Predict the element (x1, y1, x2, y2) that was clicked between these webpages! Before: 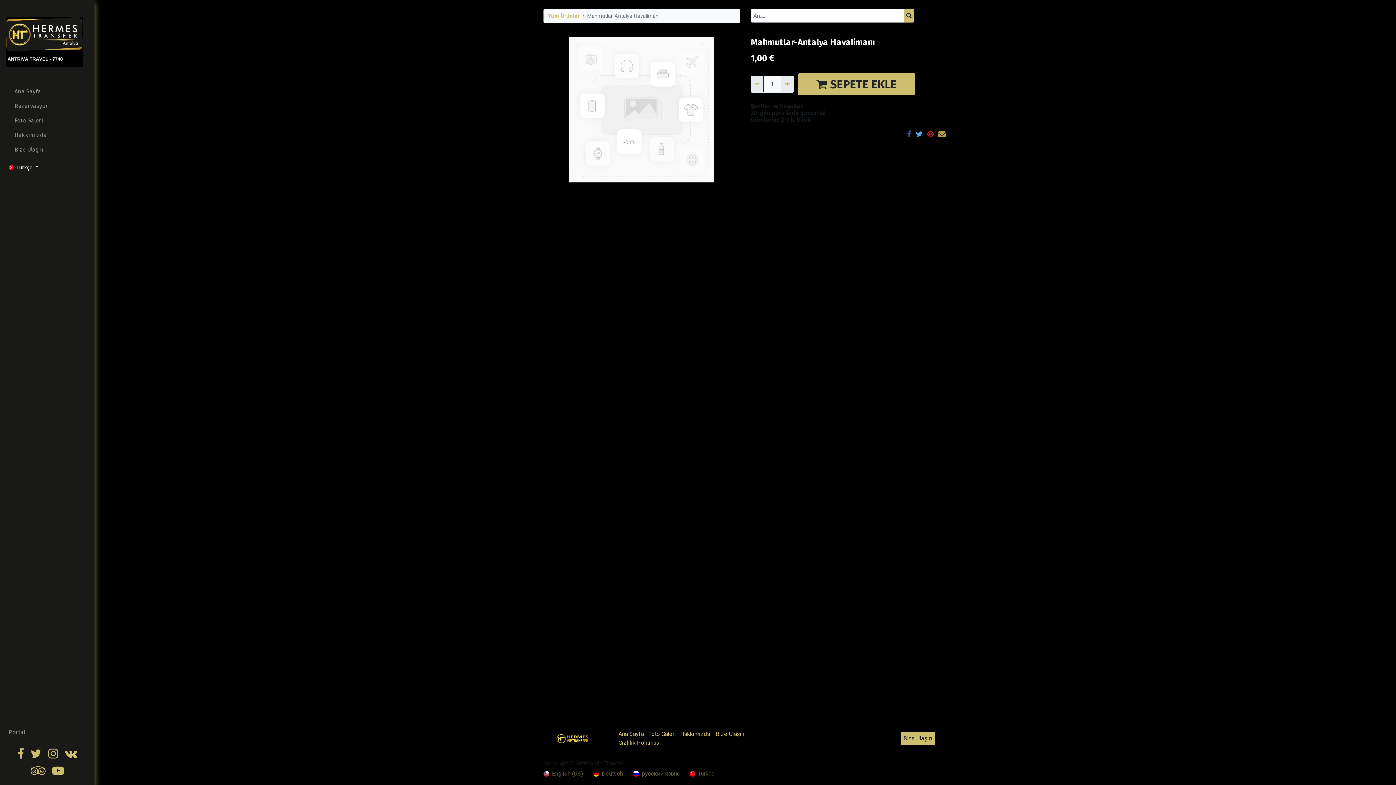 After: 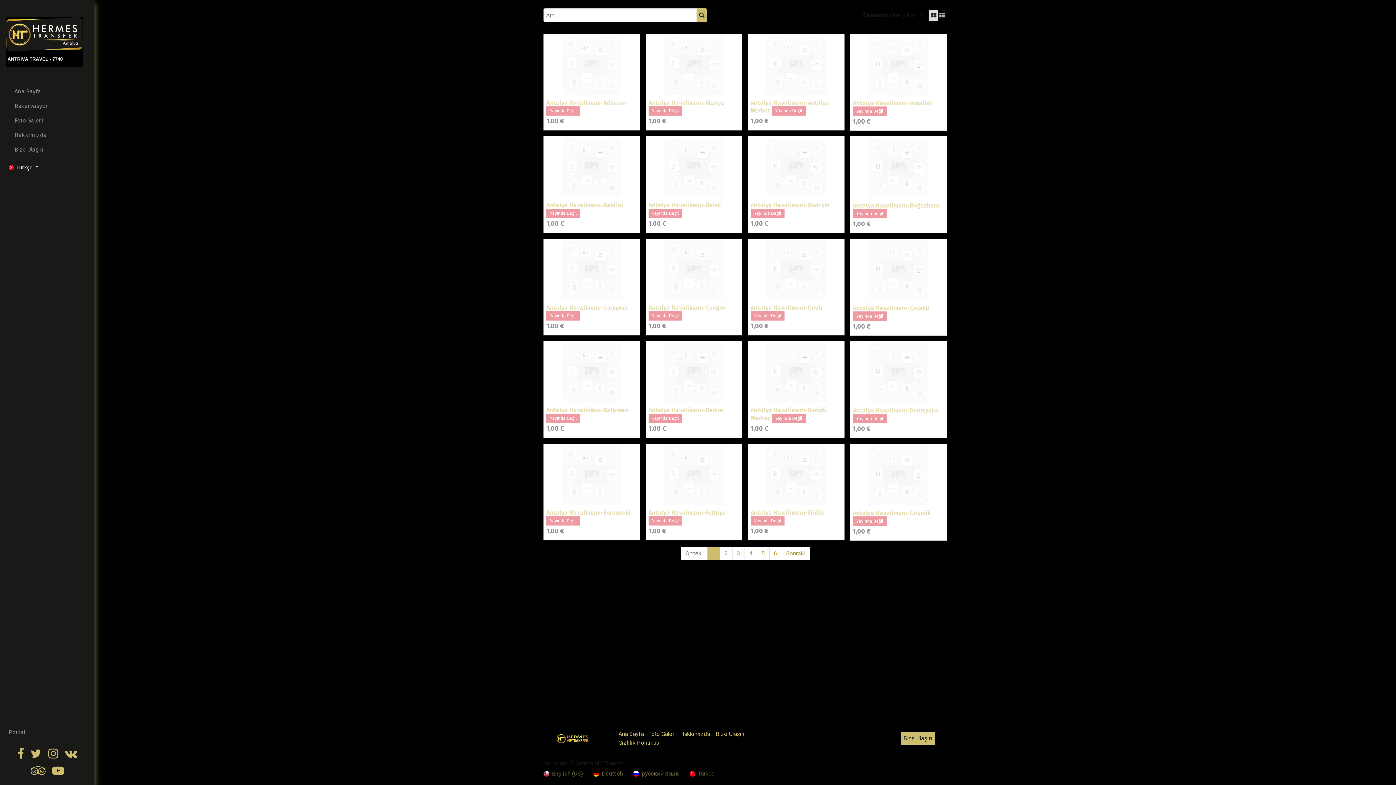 Action: bbox: (548, 12, 580, 19) label: Tüm Ürünler